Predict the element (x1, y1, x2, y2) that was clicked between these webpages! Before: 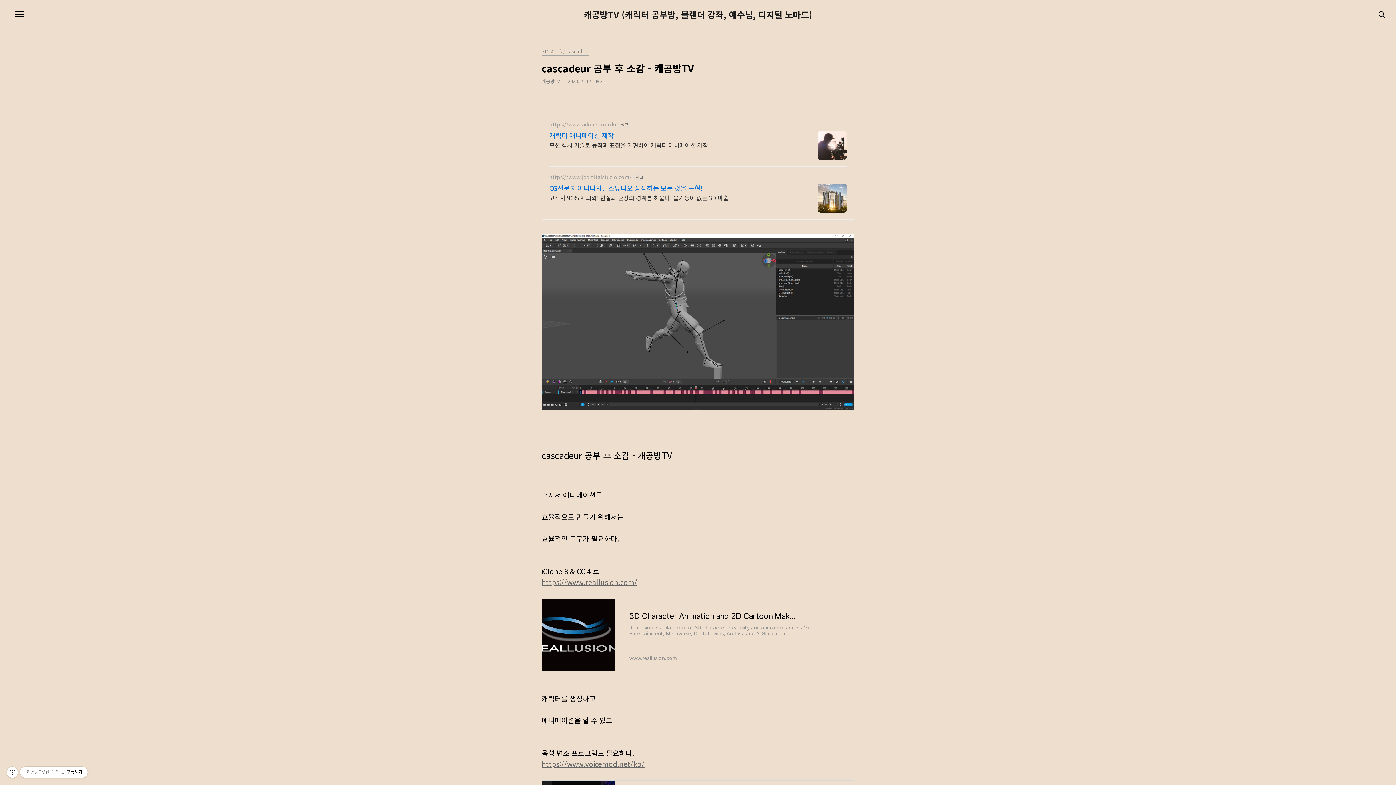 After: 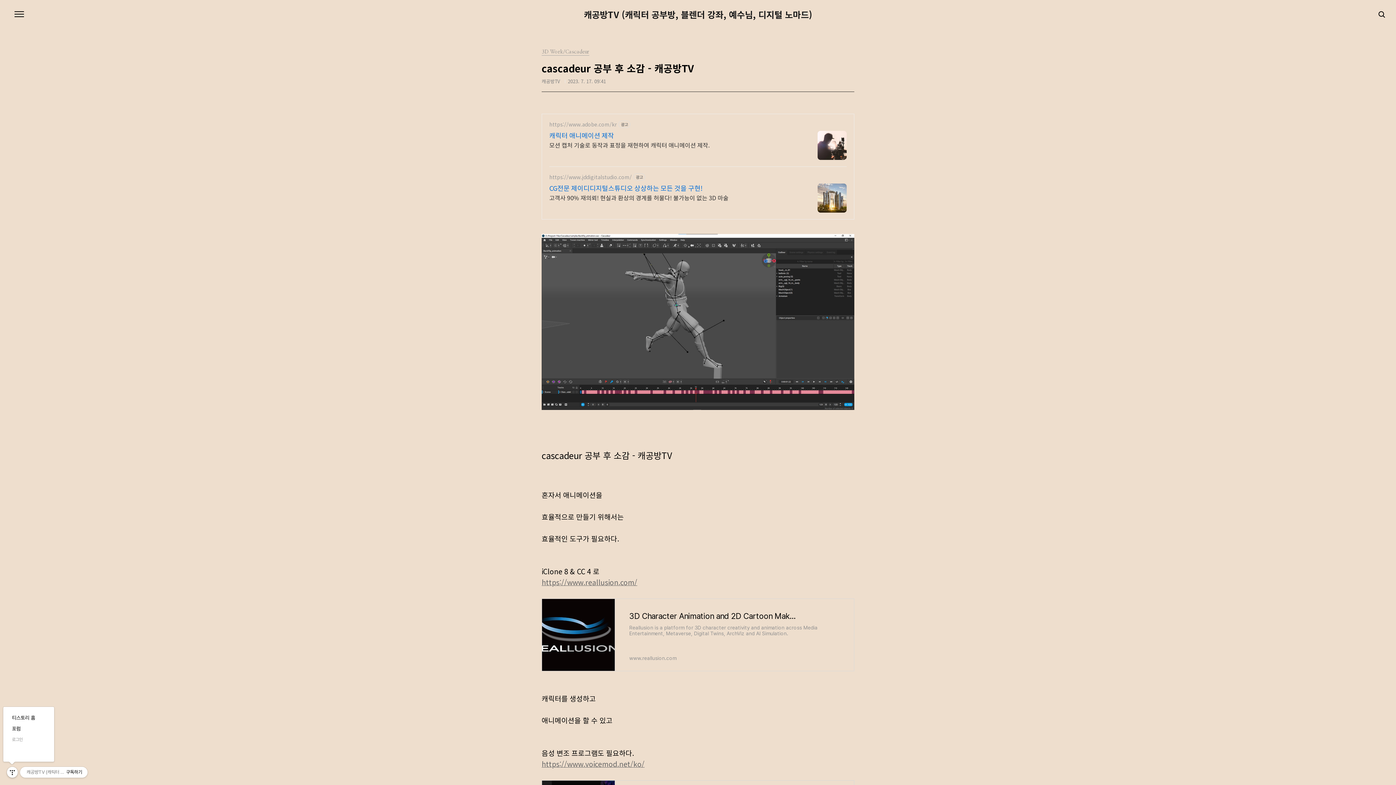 Action: bbox: (6, 767, 17, 778) label: 관리메뉴열기